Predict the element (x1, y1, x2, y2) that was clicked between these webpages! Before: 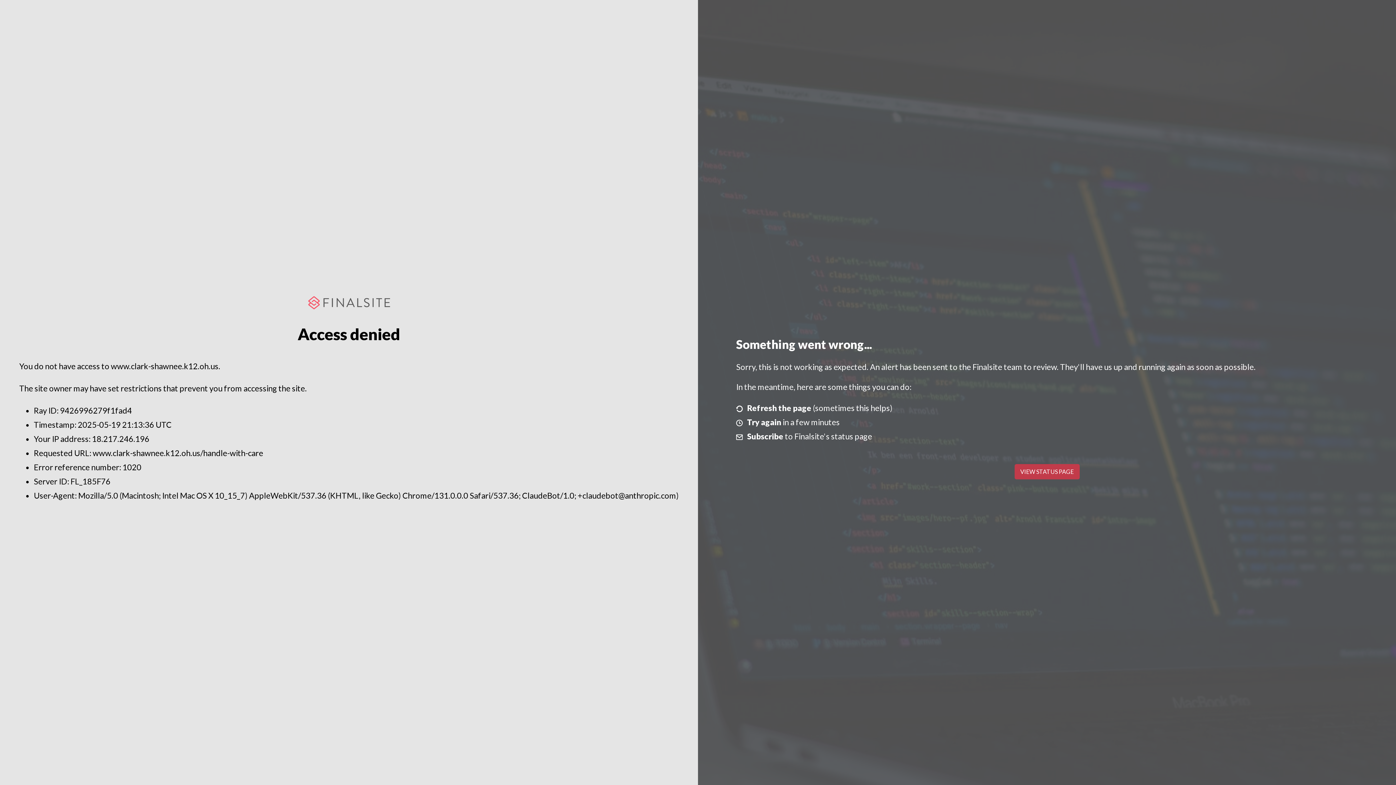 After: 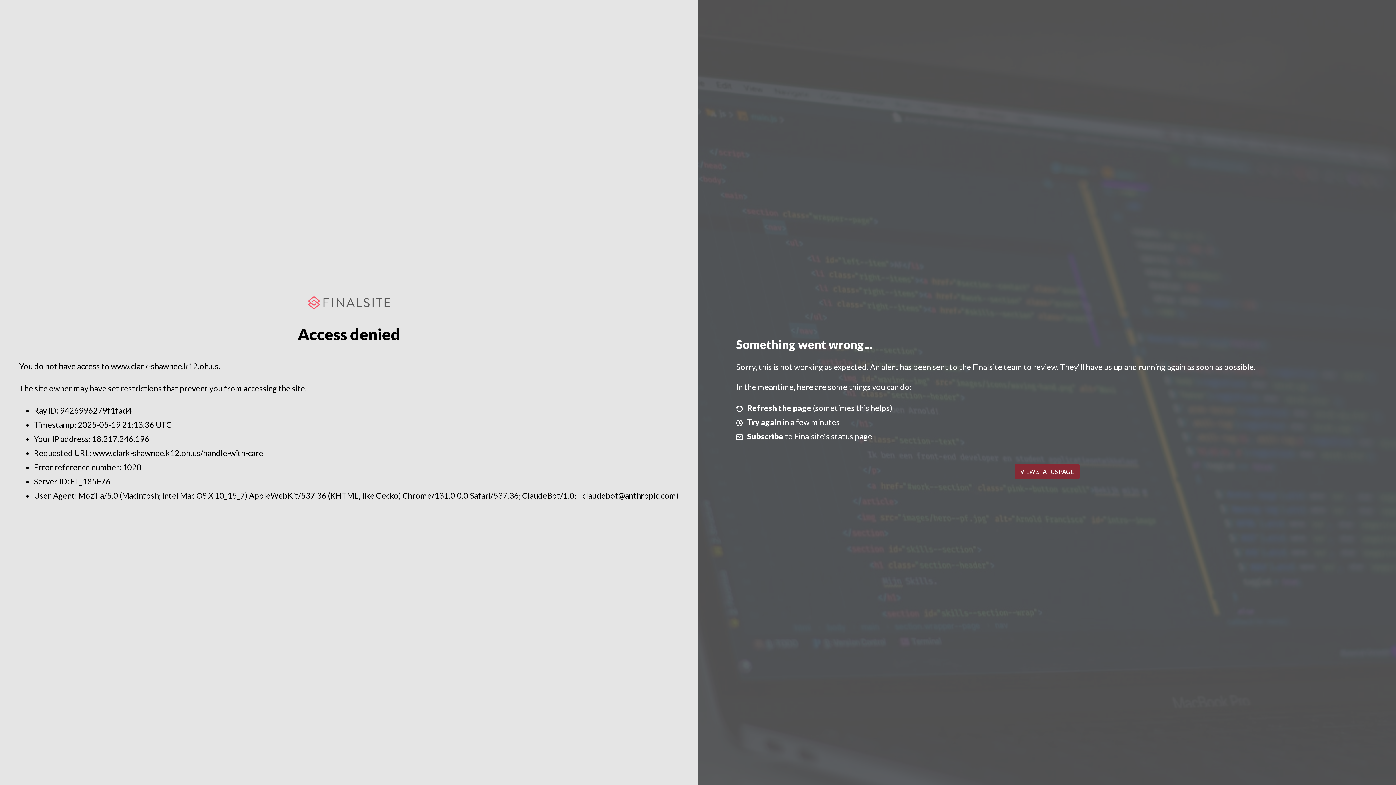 Action: bbox: (1014, 464, 1079, 479) label: VIEW STATUS PAGE